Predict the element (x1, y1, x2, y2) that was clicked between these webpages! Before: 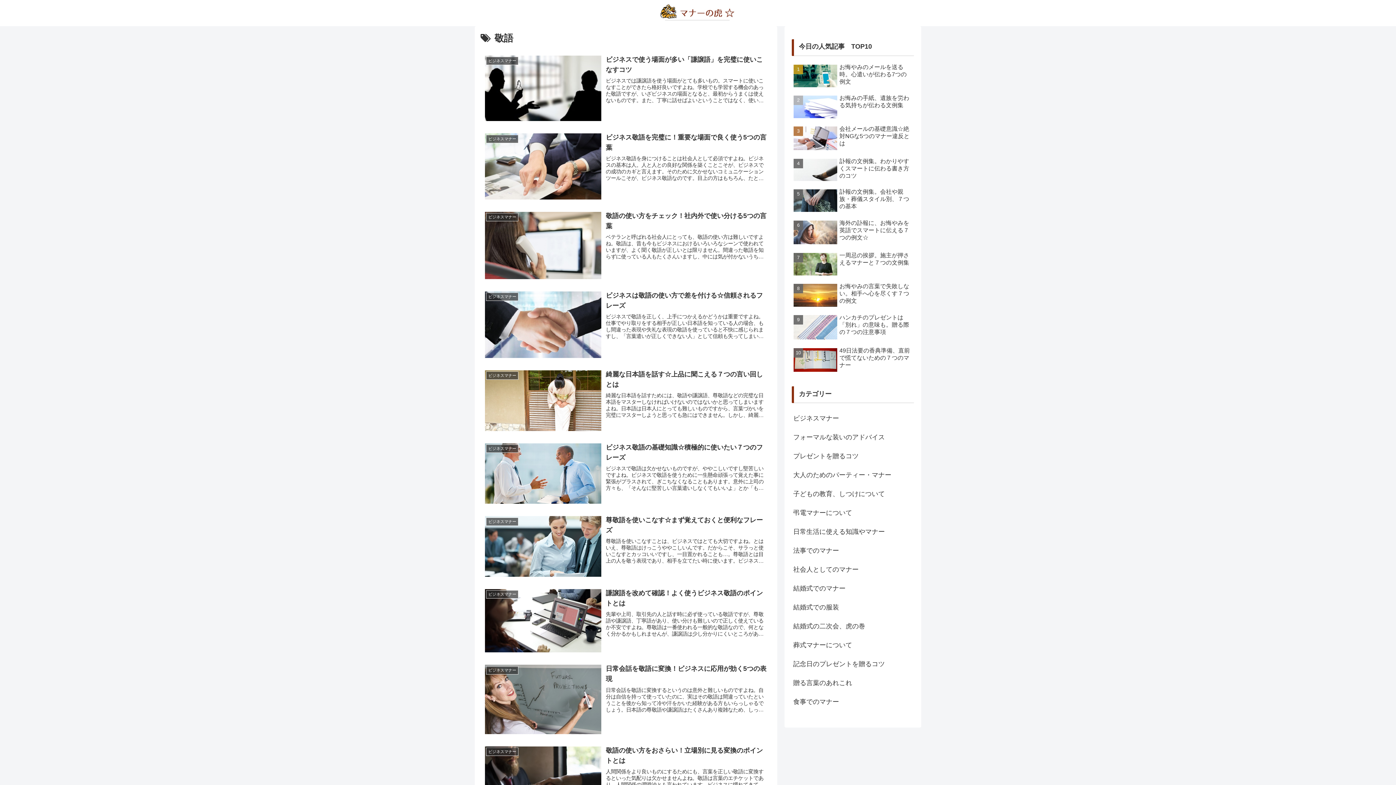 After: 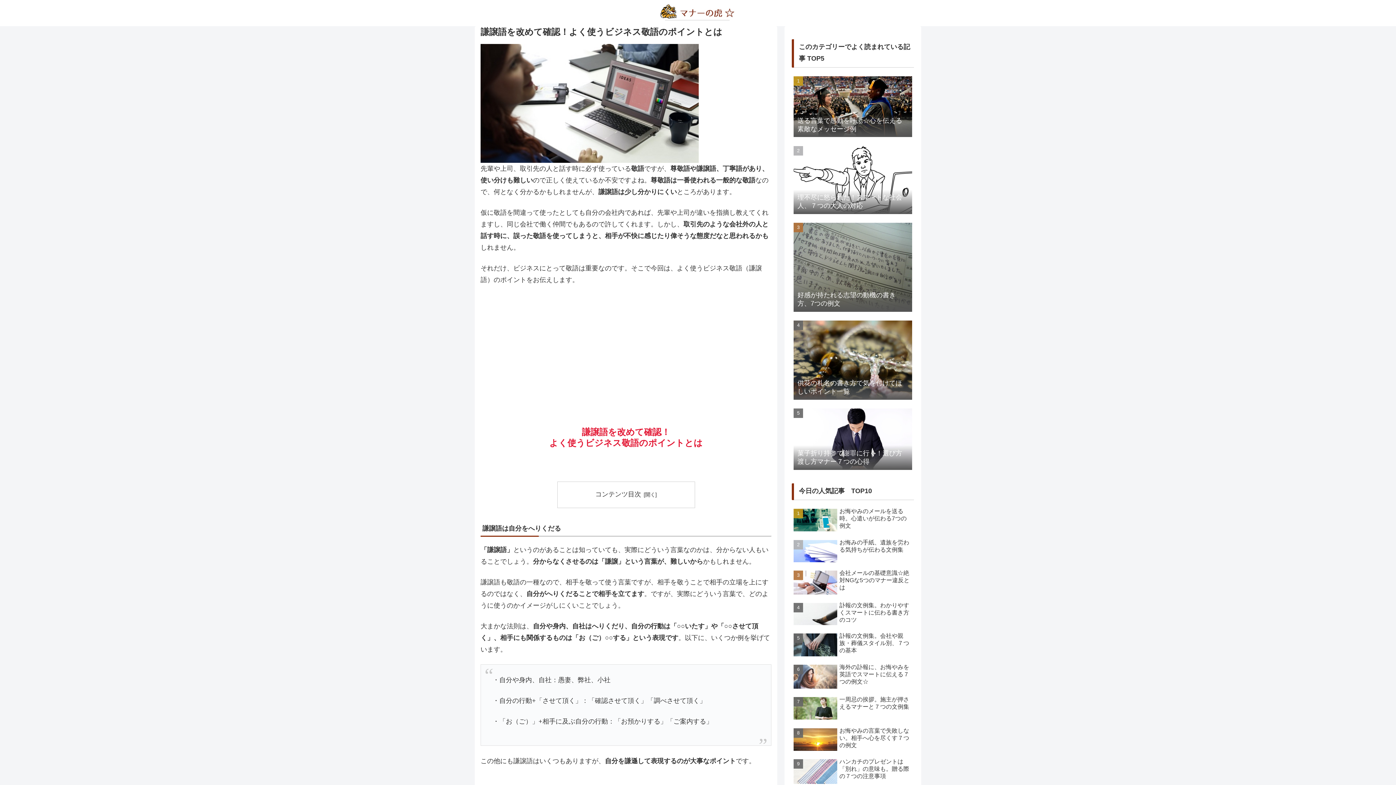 Action: bbox: (480, 583, 771, 659) label: ビジネスマナー
謙譲語を改めて確認！よく使うビジネス敬語のポイントとは
先輩や上司、取引先の人と話す時に必ず使っている敬語ですが、尊敬語や謙譲語、丁寧語があり、使い分けも難しいので正しく使えているか不安ですよね。尊敬語は一番使われる一般的な敬語なので、何となく分かるかもしれませんが、謙譲語は少し分かりにくいところがあります。仮に敬語を間違って使ったとしても自分の会社内であれば、先輩や上司が...